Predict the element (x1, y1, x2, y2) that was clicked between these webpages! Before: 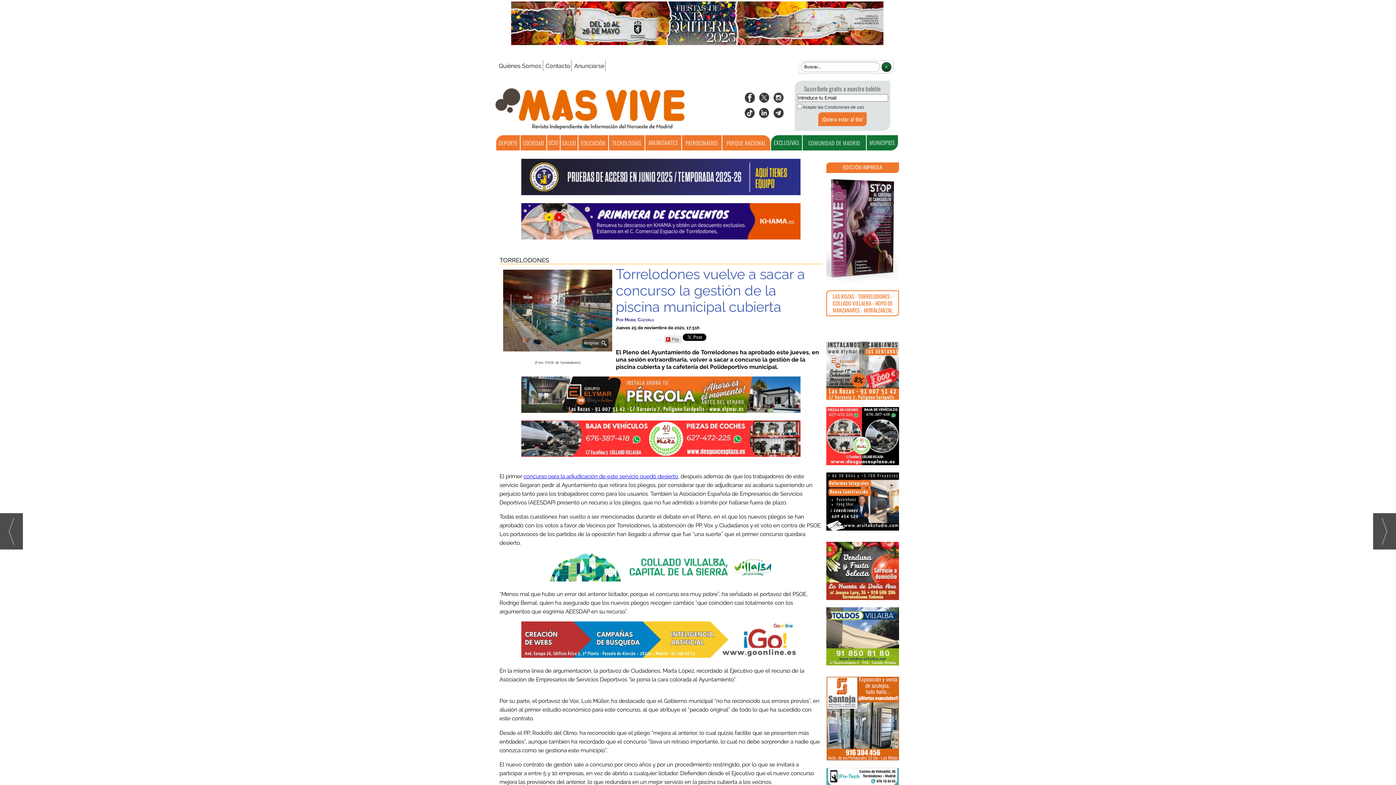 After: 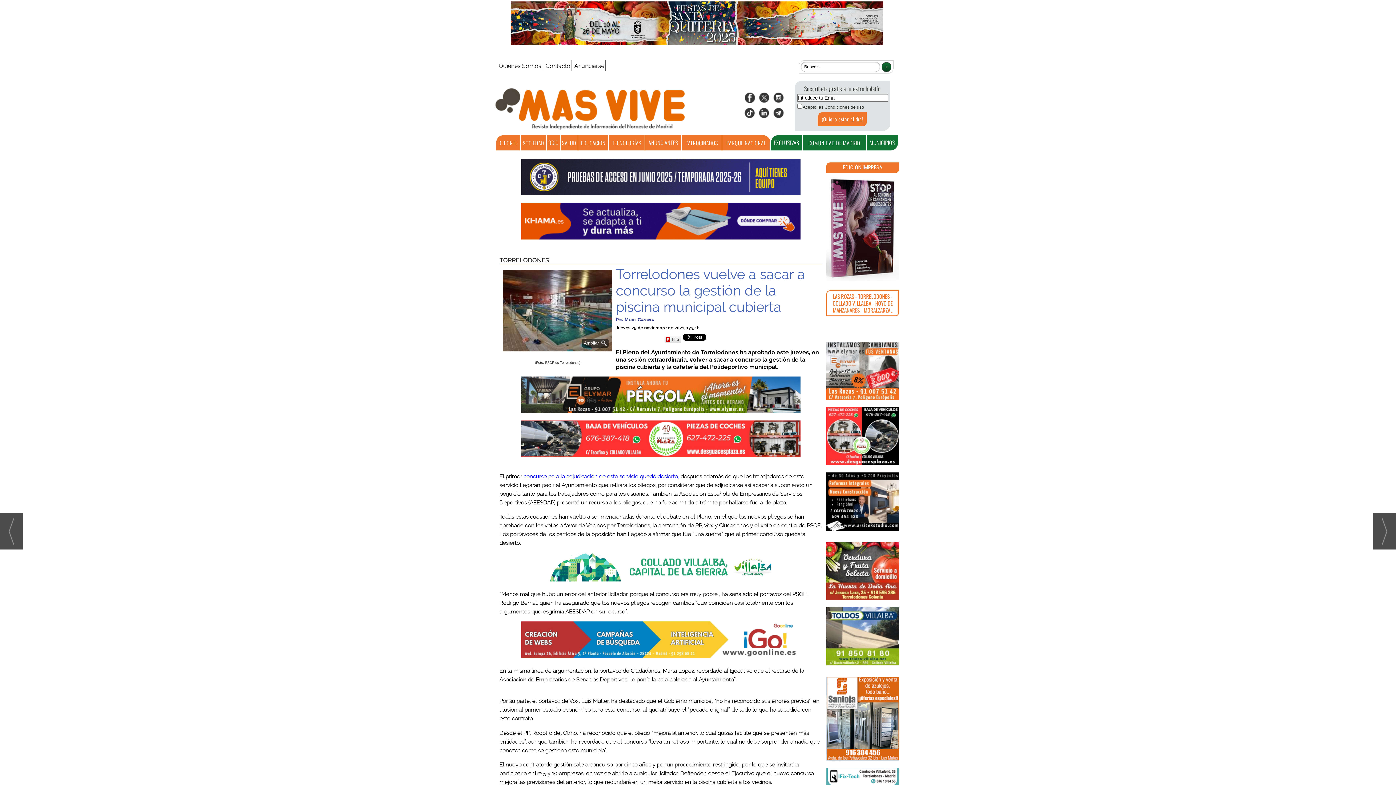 Action: bbox: (521, 651, 800, 658)